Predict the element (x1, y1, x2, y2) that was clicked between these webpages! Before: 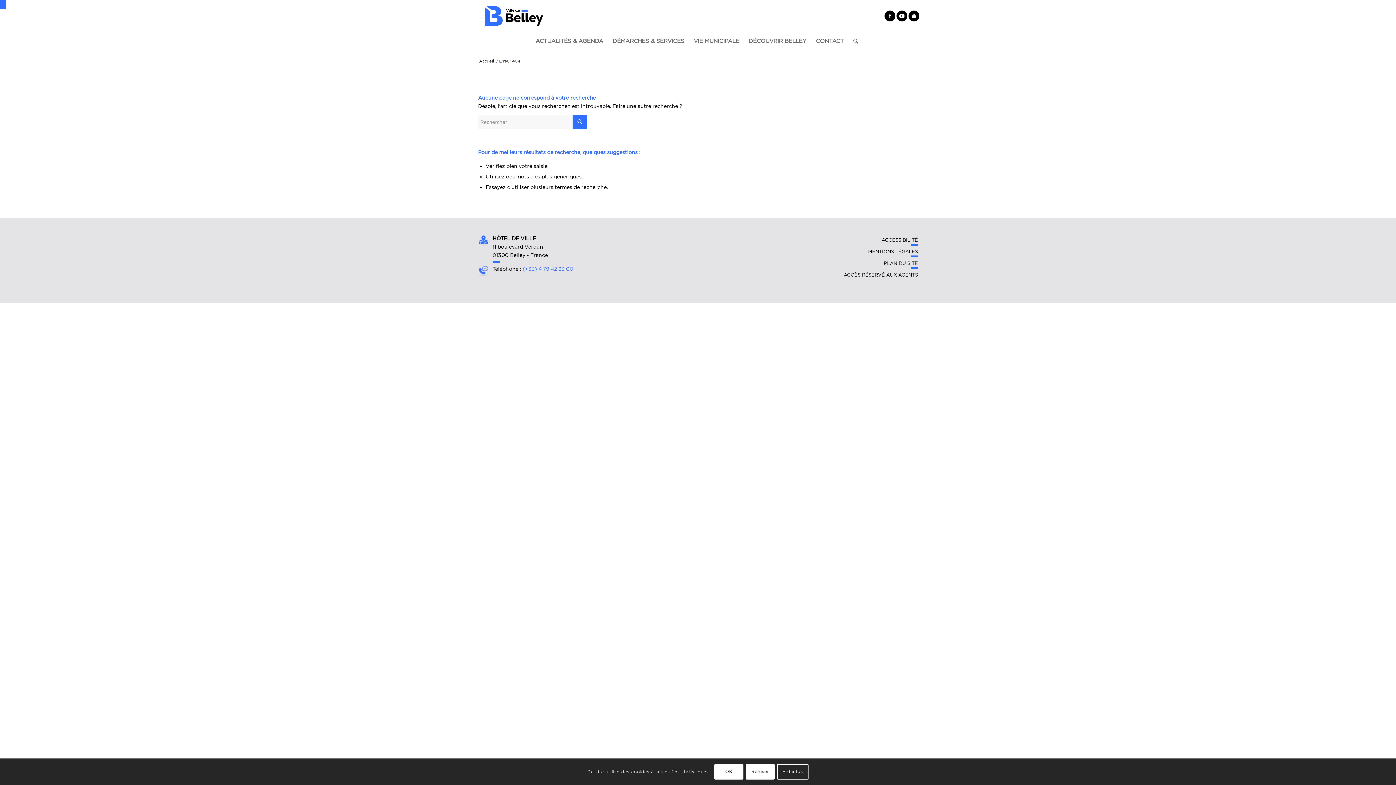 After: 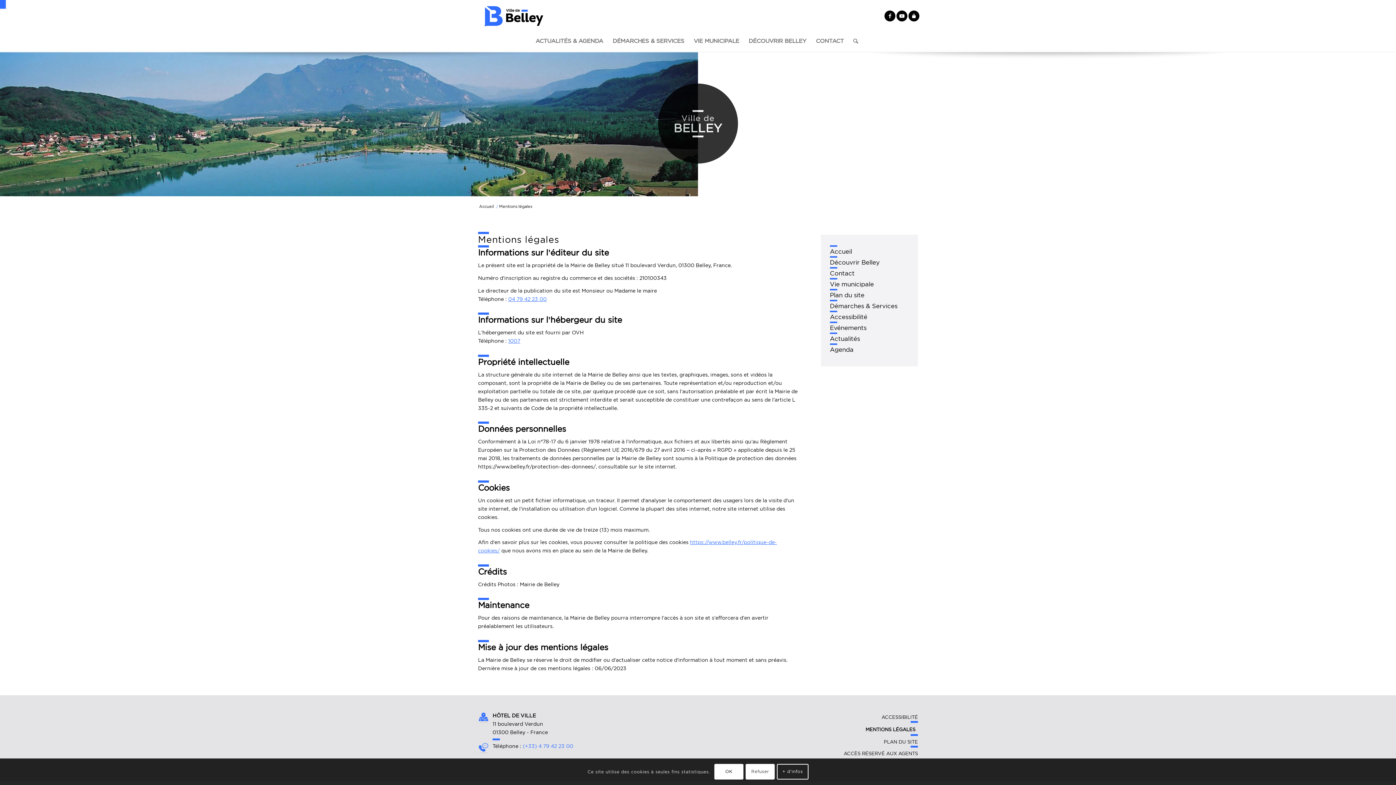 Action: label: + d'infos bbox: (777, 764, 808, 779)